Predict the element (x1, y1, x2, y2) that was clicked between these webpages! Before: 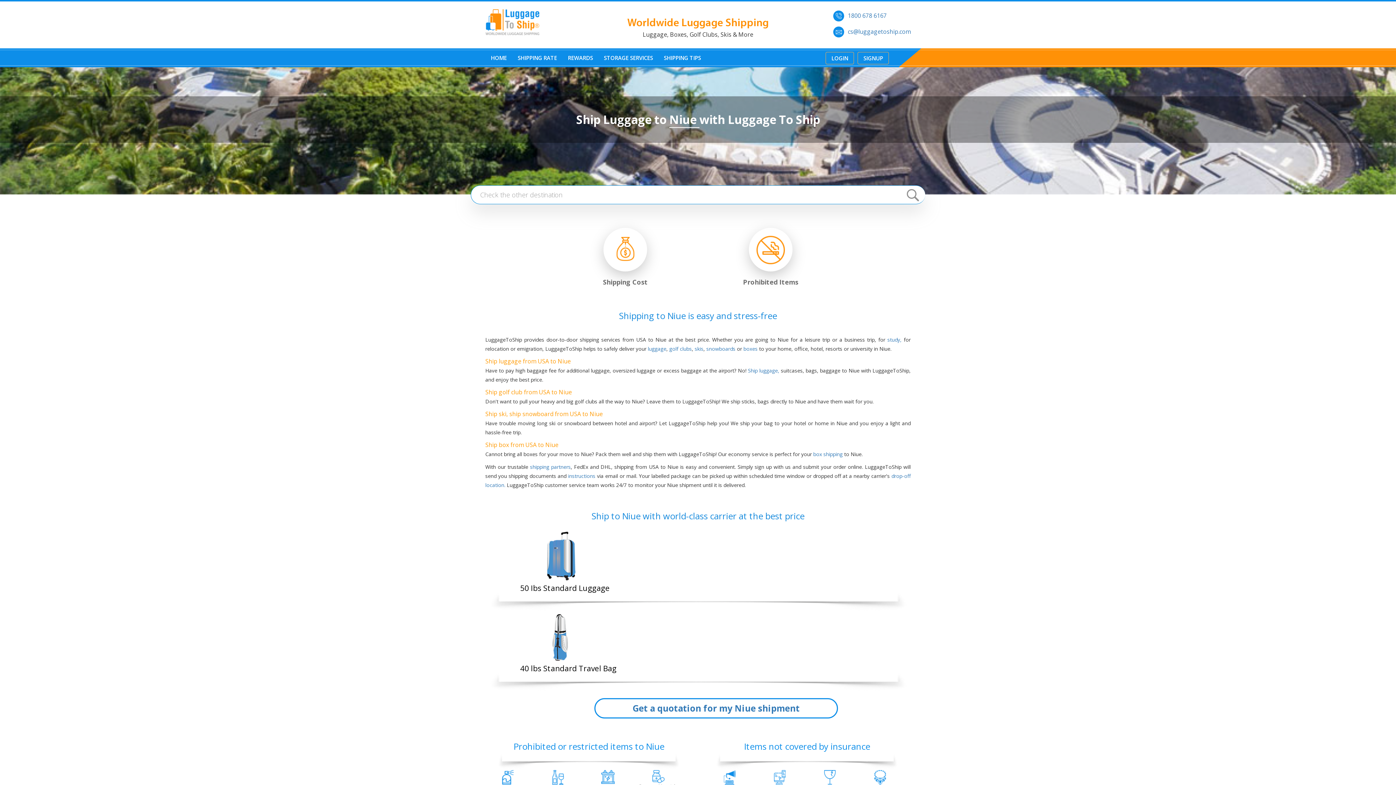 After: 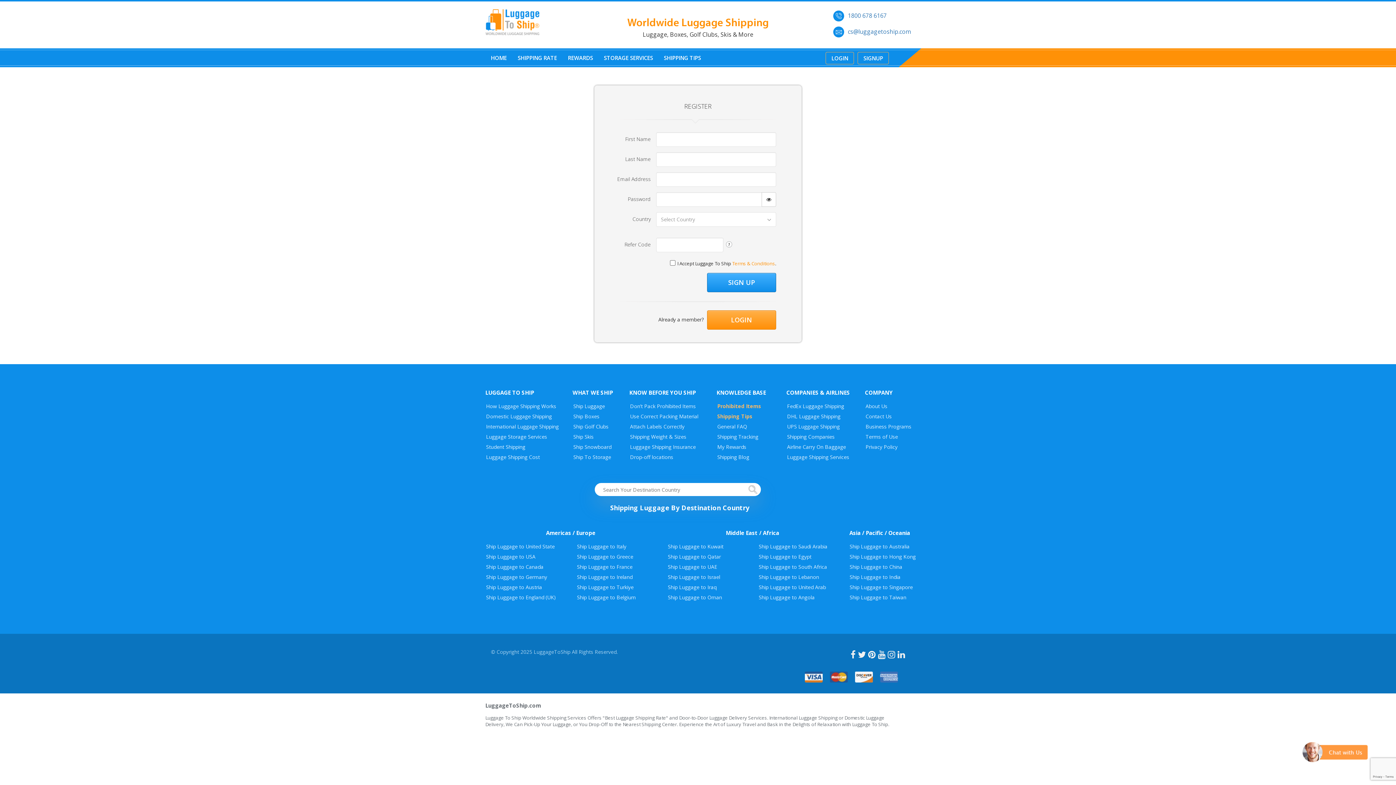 Action: label: SIGNUP bbox: (857, 52, 889, 64)